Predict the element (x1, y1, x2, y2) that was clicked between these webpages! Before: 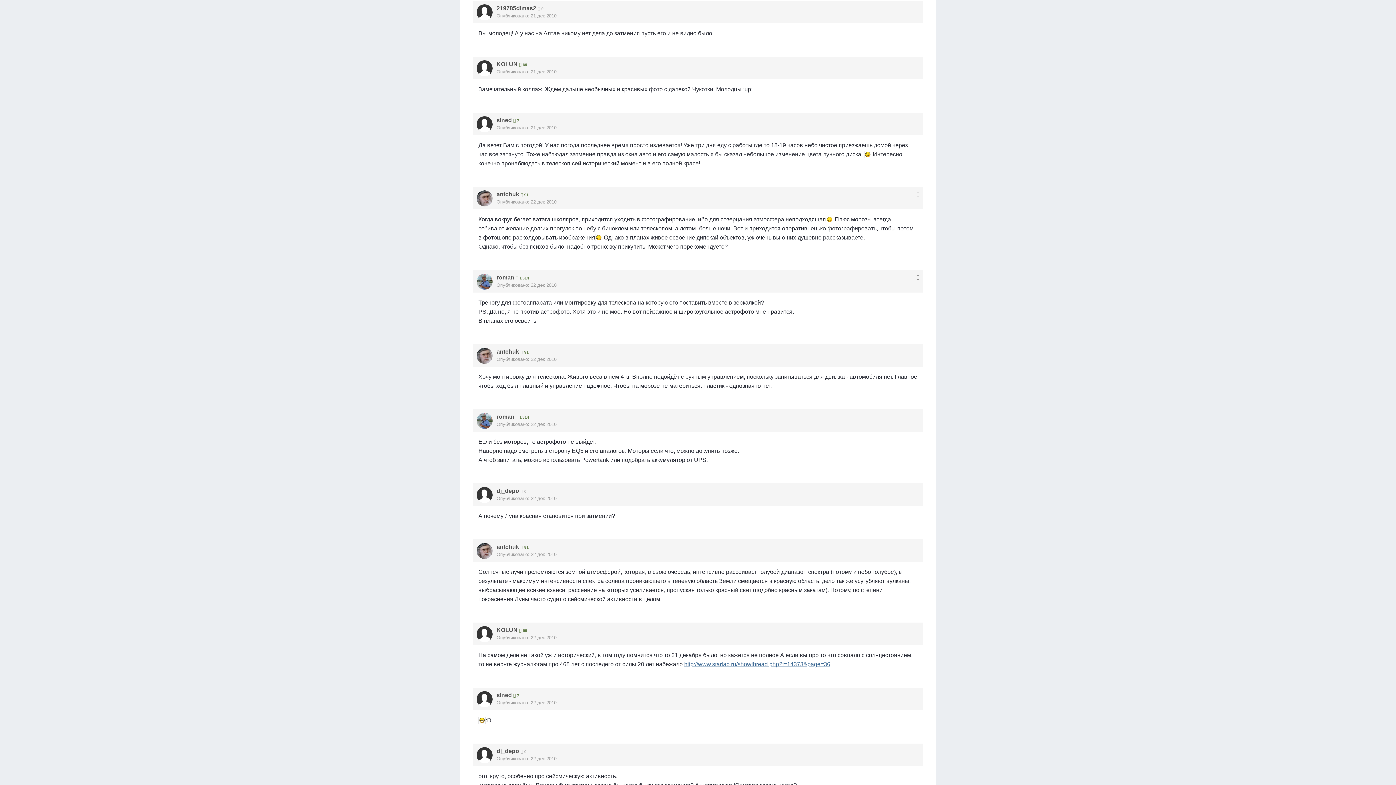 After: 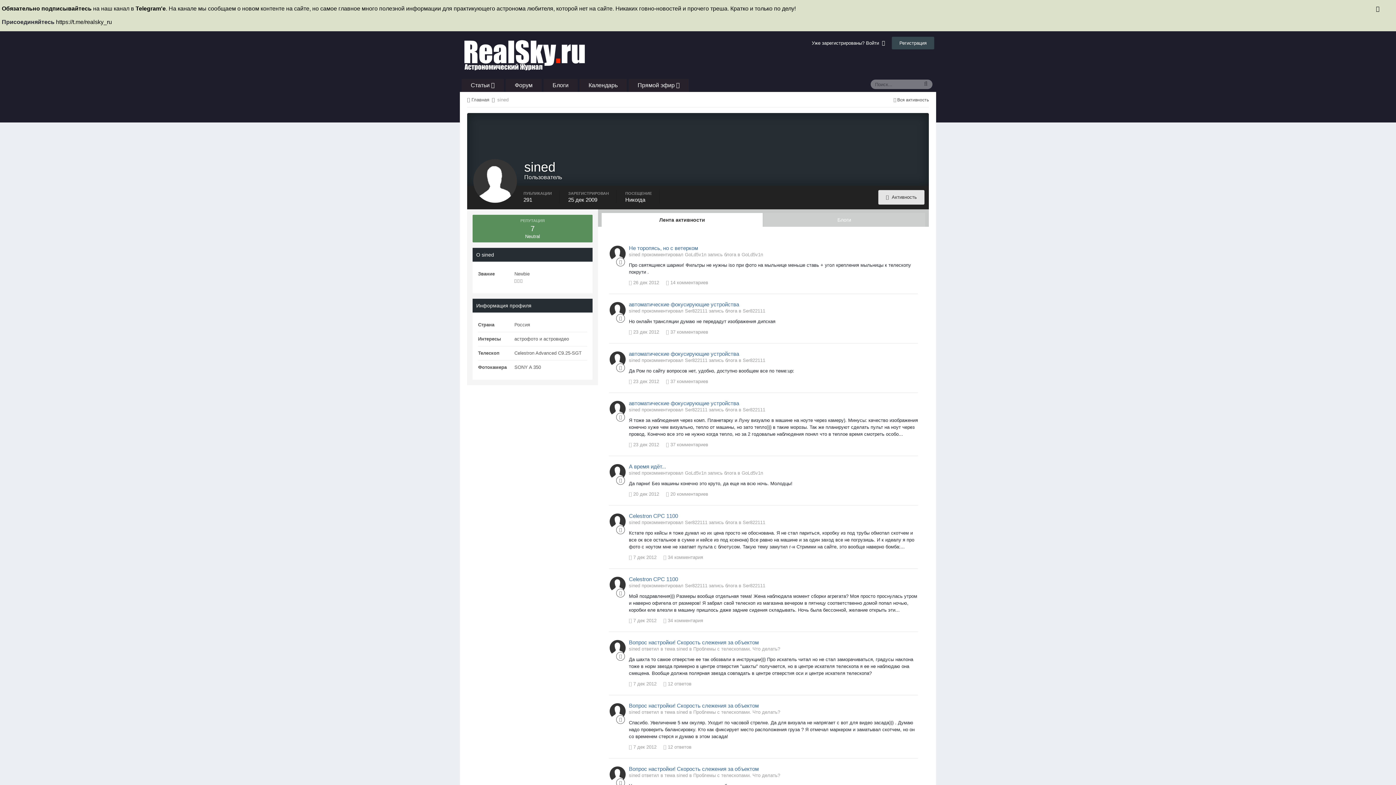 Action: label: sined bbox: (496, 692, 512, 698)